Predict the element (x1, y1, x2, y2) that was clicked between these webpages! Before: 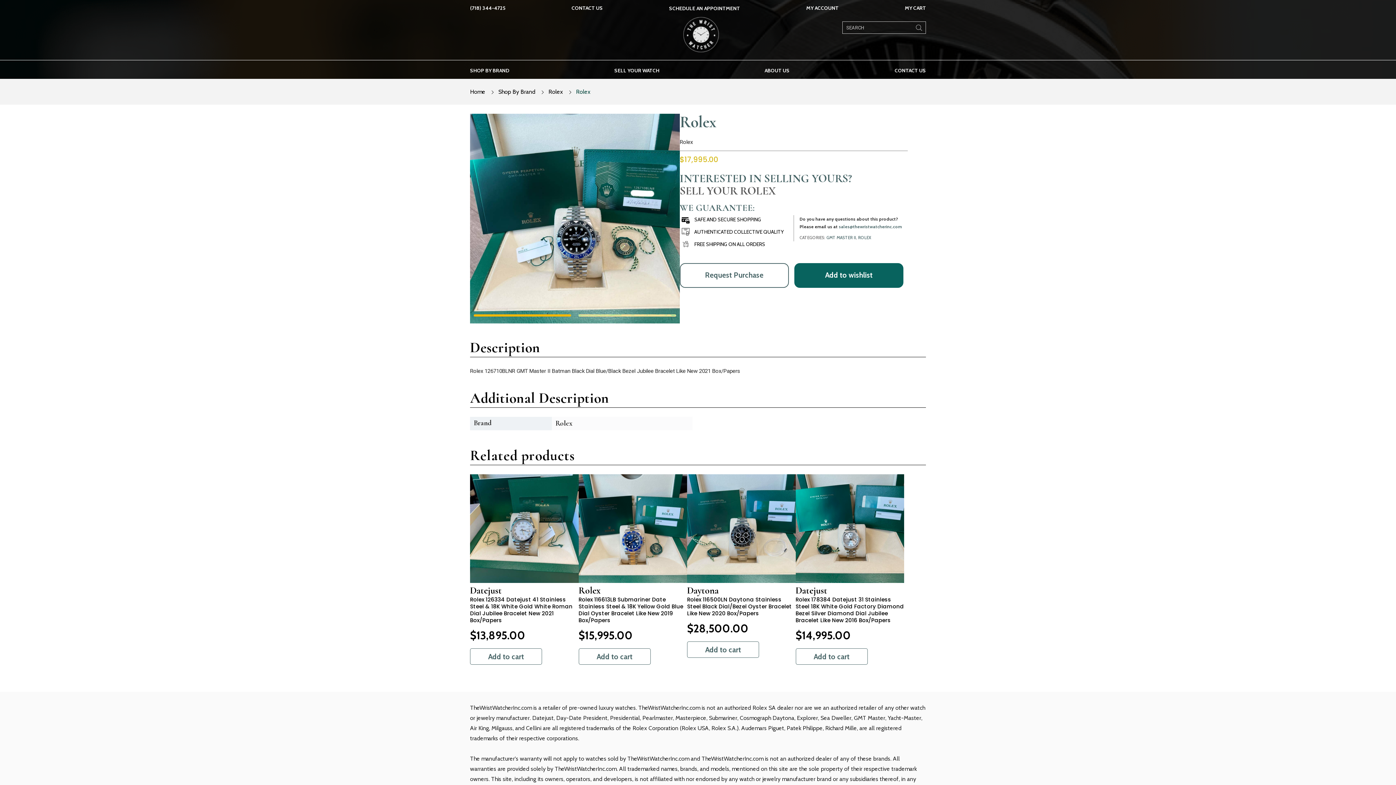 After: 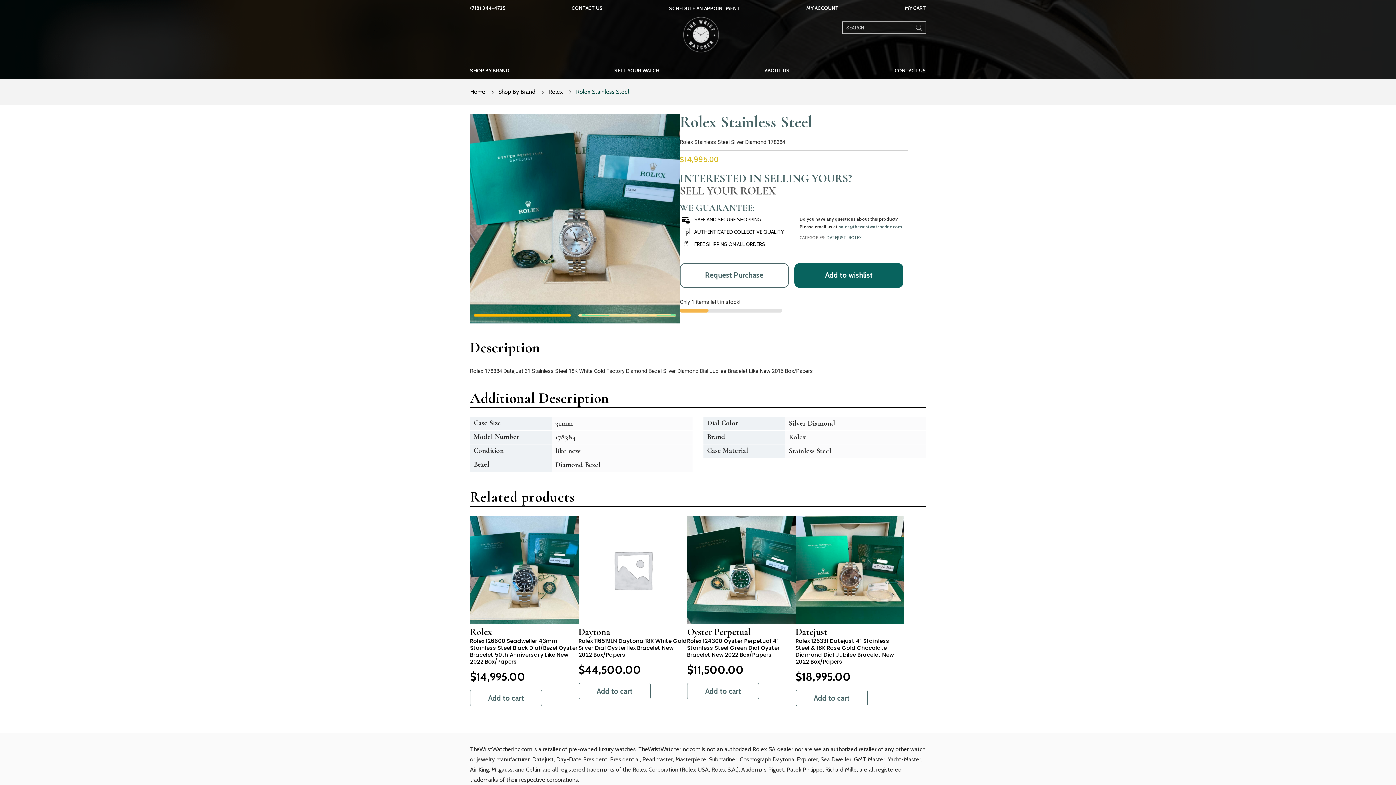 Action: bbox: (795, 596, 904, 643) label: Rolex 178384 Datejust 31 Stainless Steel 18K White Gold Factory Diamond Bezel Silver Diamond Dial Jubilee Bracelet Like New 2016 Box/Papers
$14,995.00